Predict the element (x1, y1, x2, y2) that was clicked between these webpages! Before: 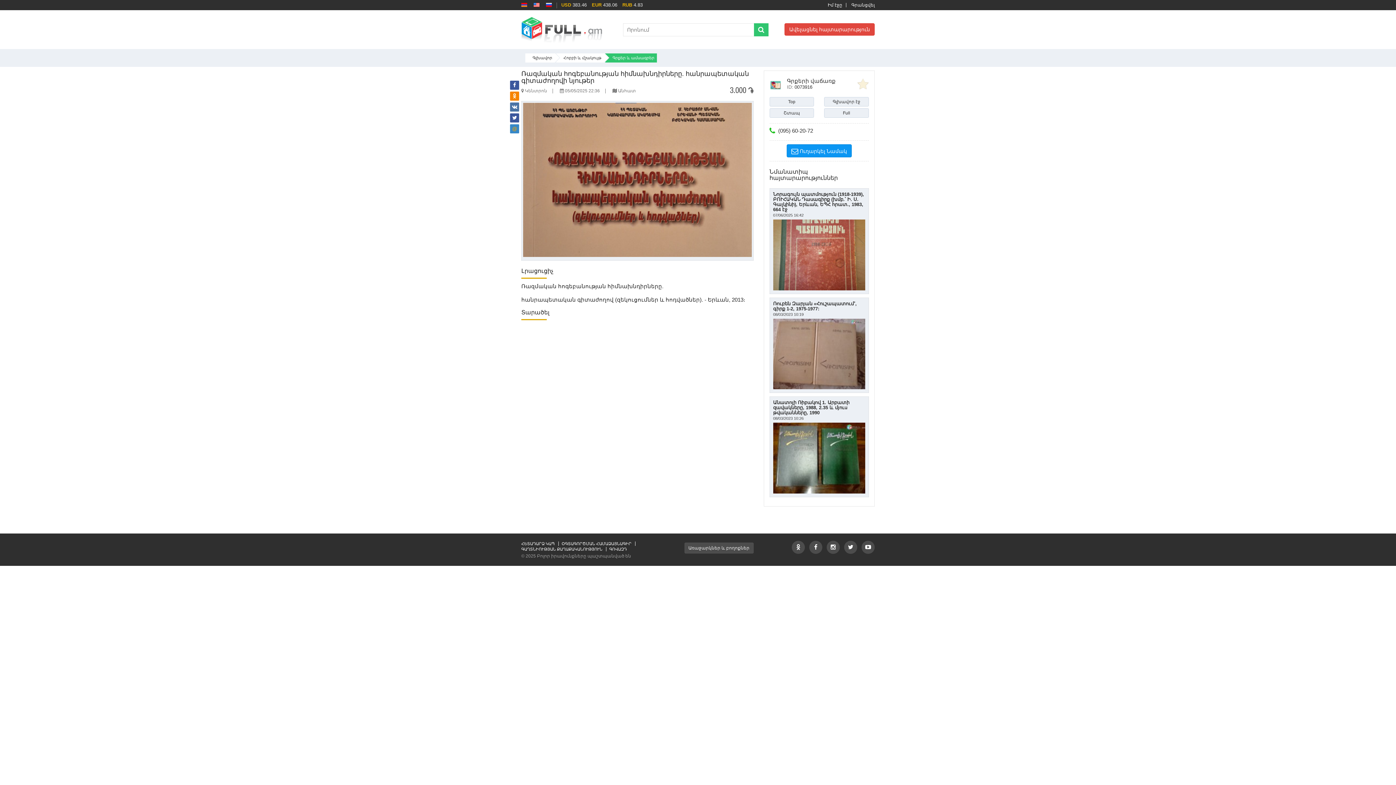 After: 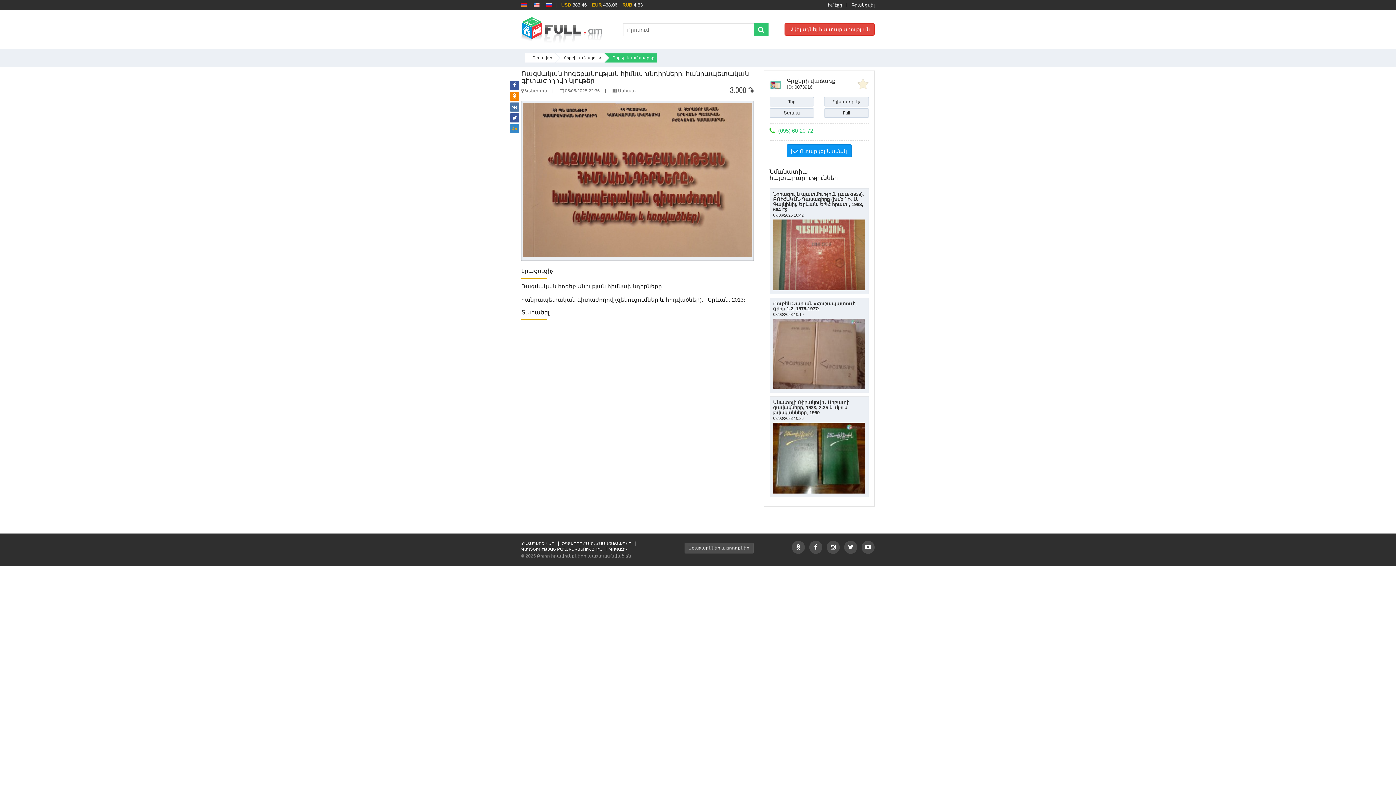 Action: label: (095) 60-20-72 bbox: (778, 127, 813, 133)